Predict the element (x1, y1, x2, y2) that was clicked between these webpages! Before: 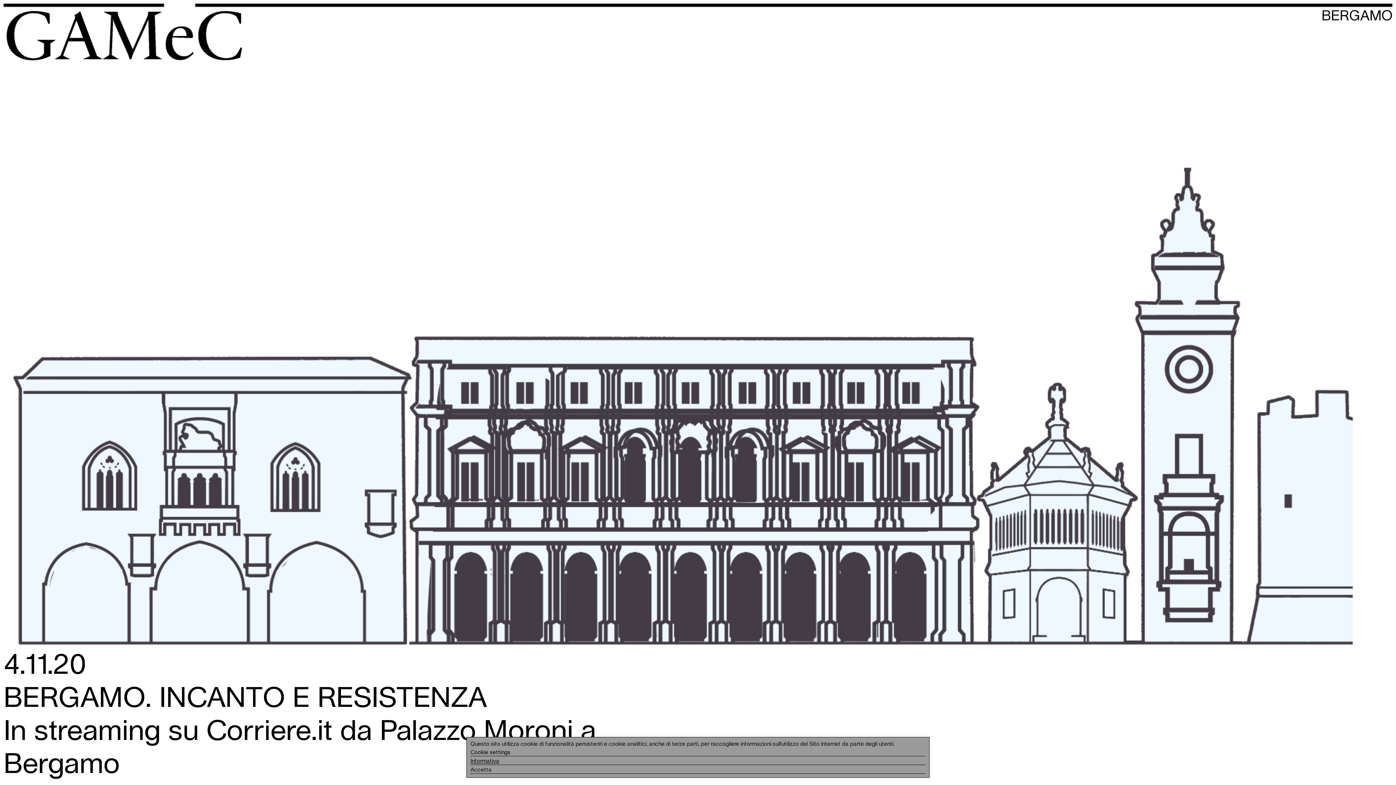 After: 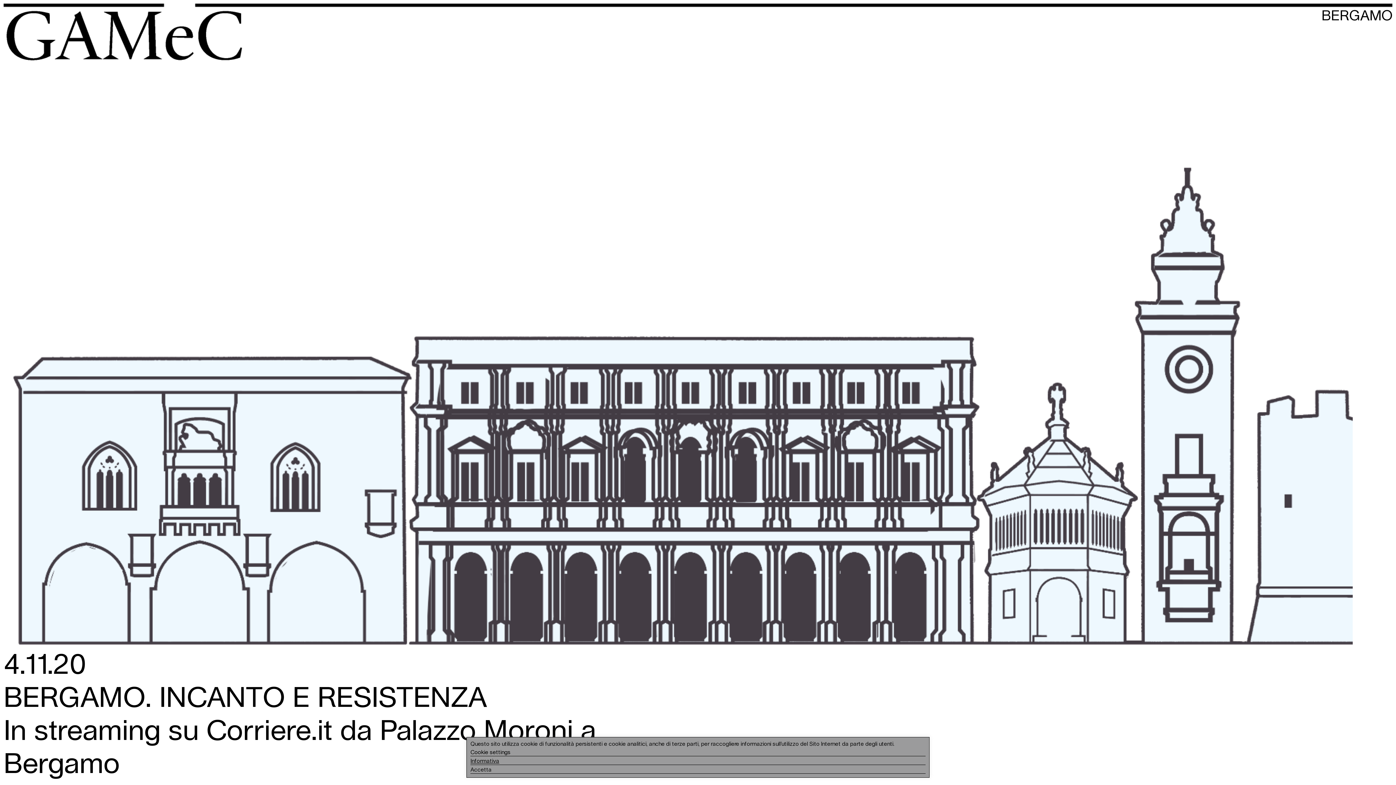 Action: bbox: (470, 756, 925, 765) label: Informativa